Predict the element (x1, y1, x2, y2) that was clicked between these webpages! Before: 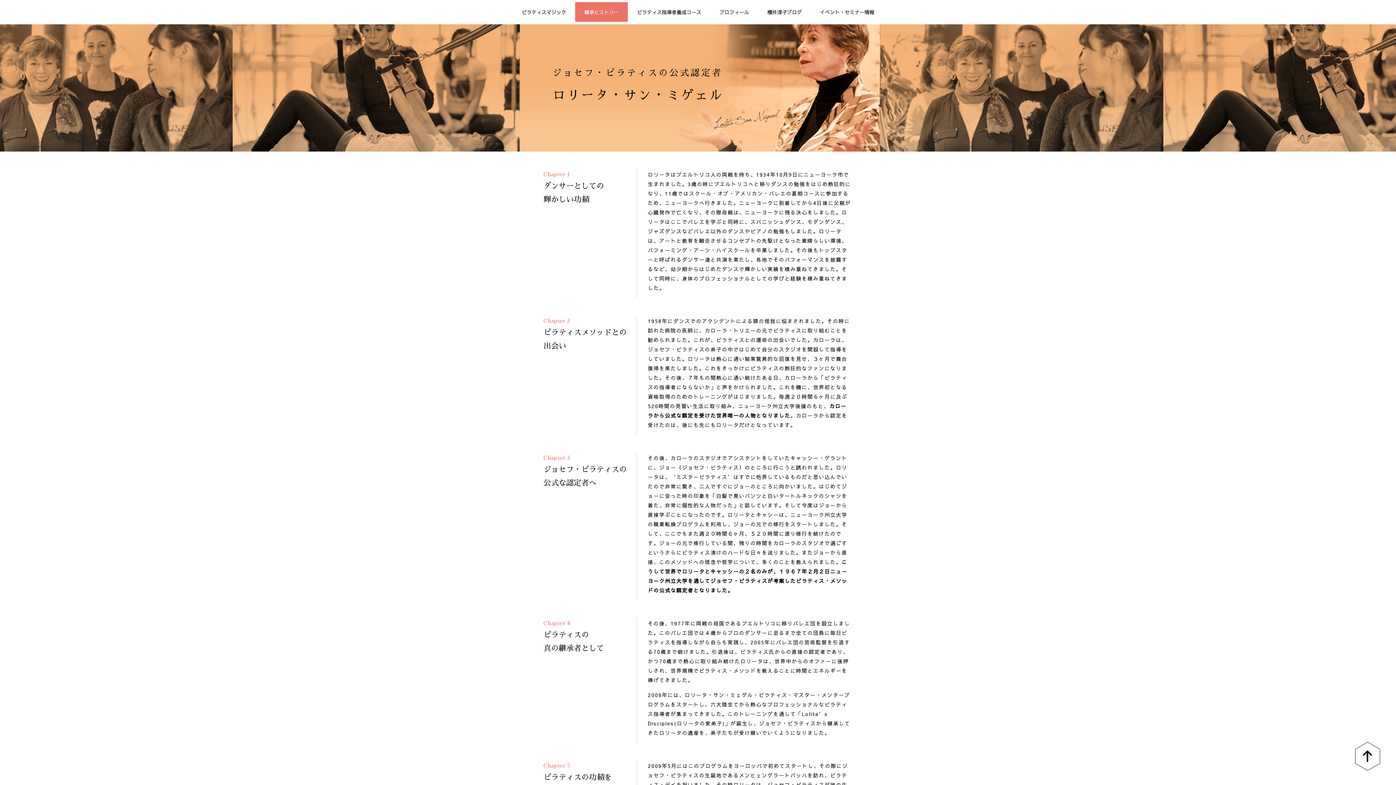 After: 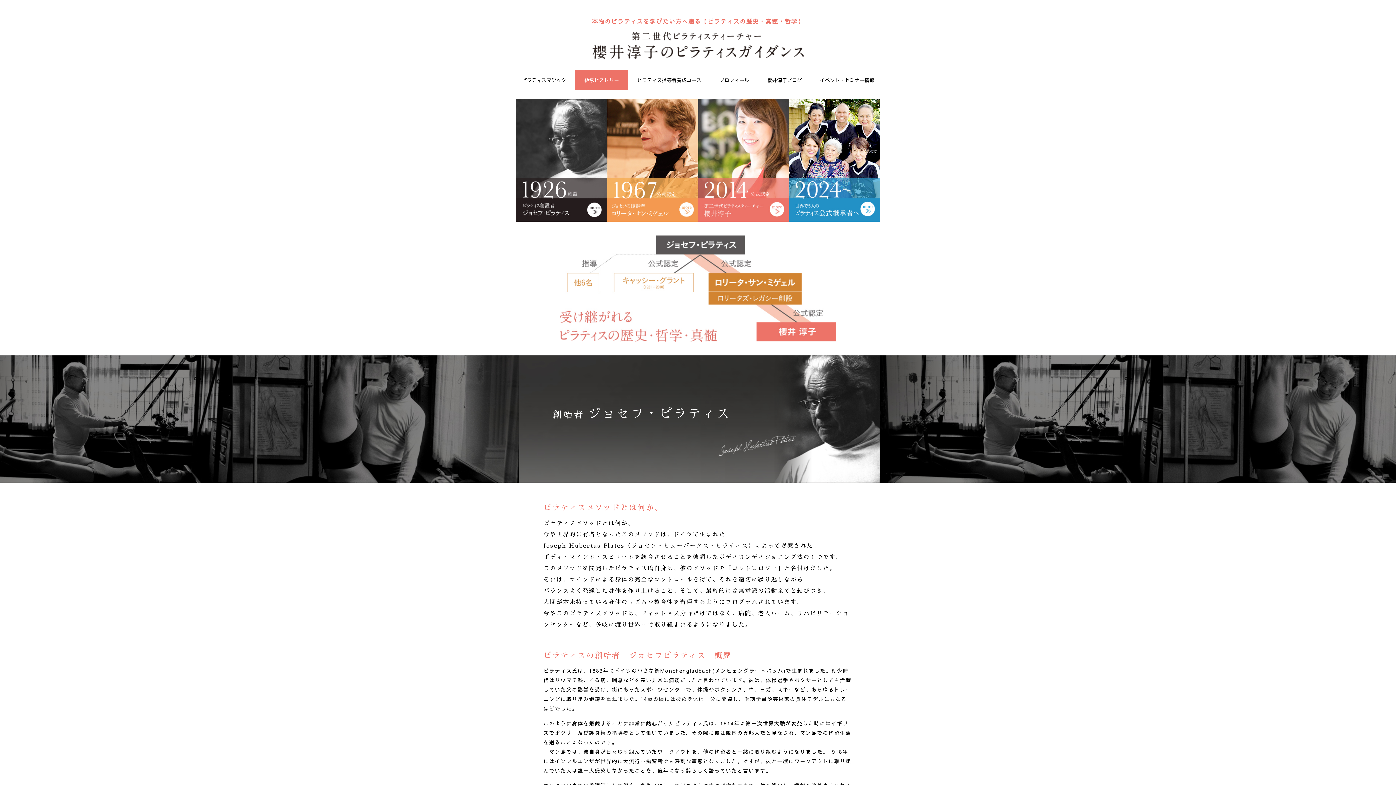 Action: bbox: (1351, 740, 1390, 779)